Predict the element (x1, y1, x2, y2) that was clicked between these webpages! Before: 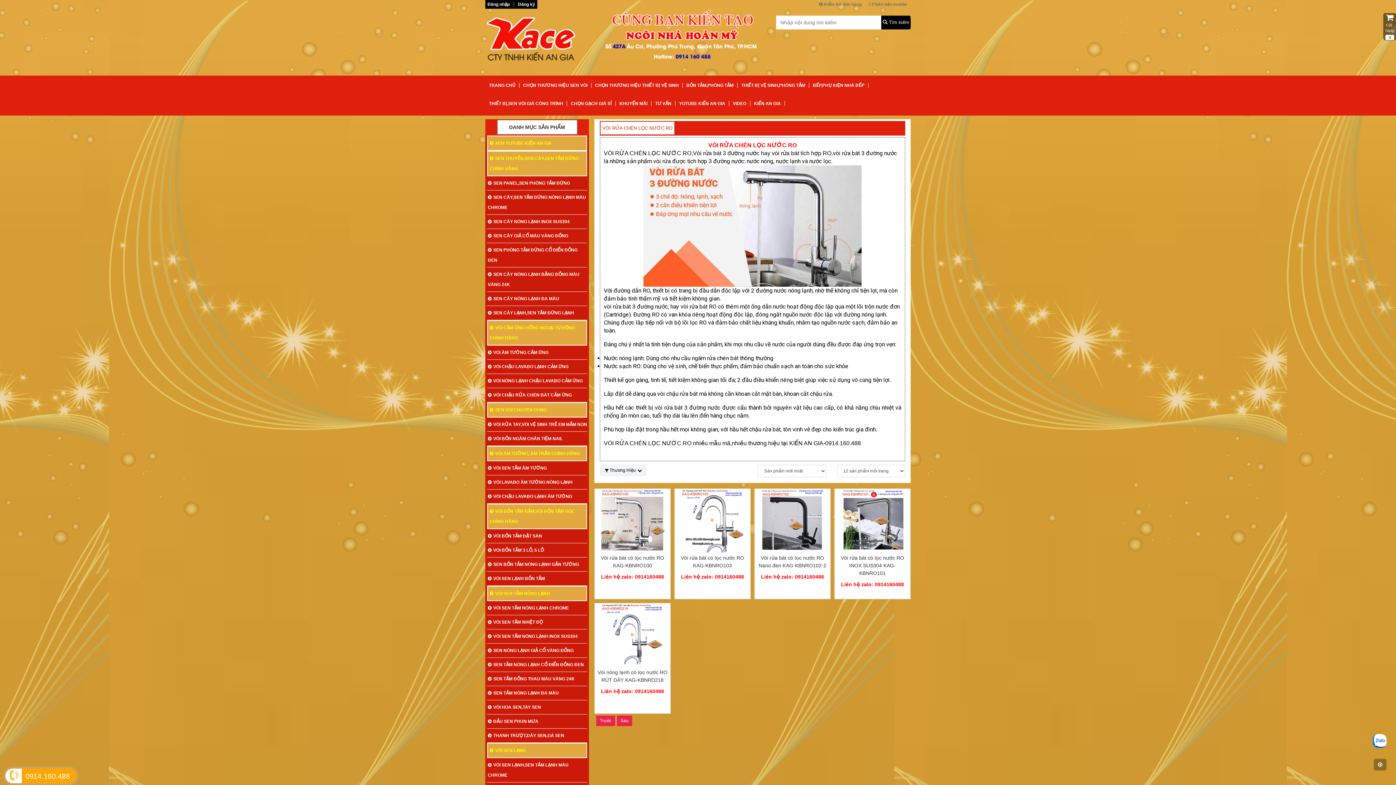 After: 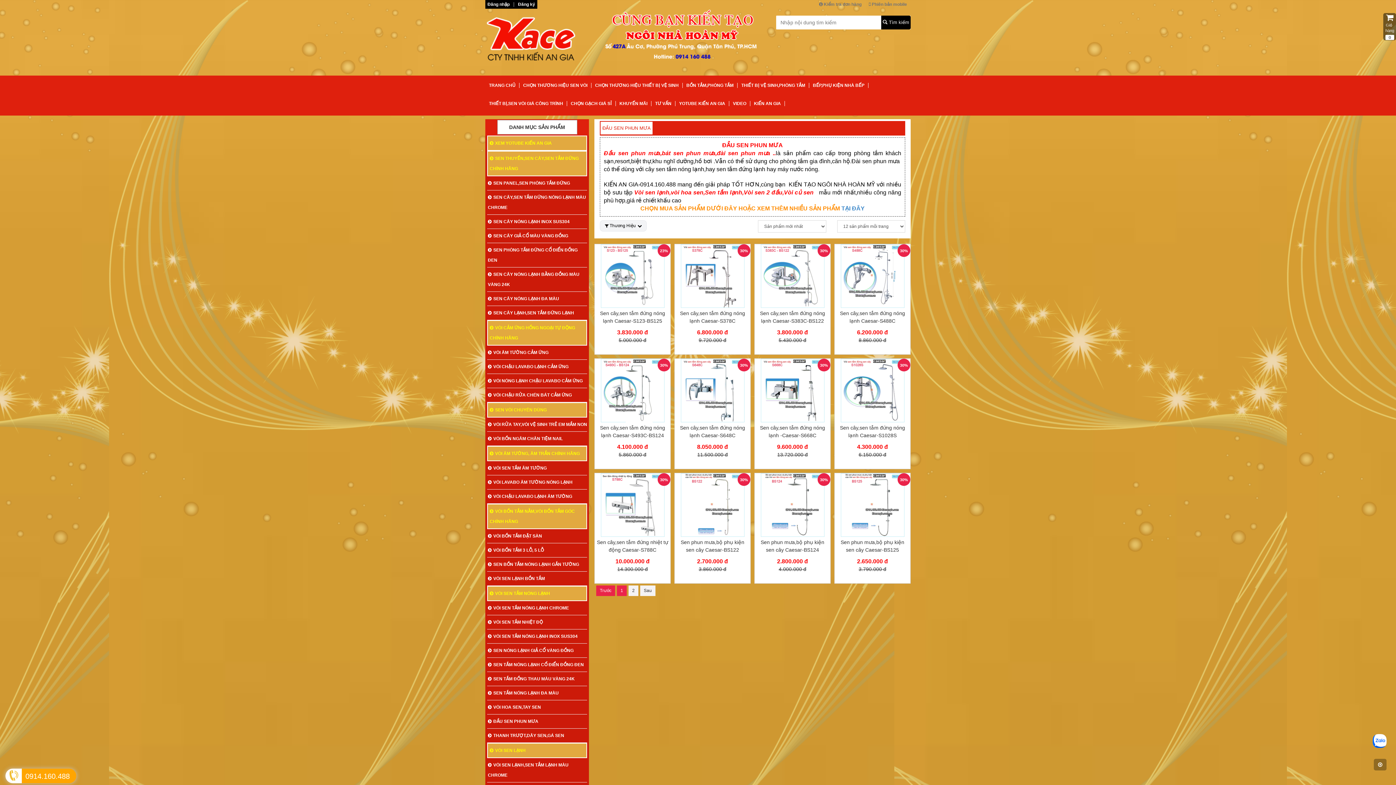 Action: label: ĐẦU SEN PHUN MƯA bbox: (487, 715, 587, 729)